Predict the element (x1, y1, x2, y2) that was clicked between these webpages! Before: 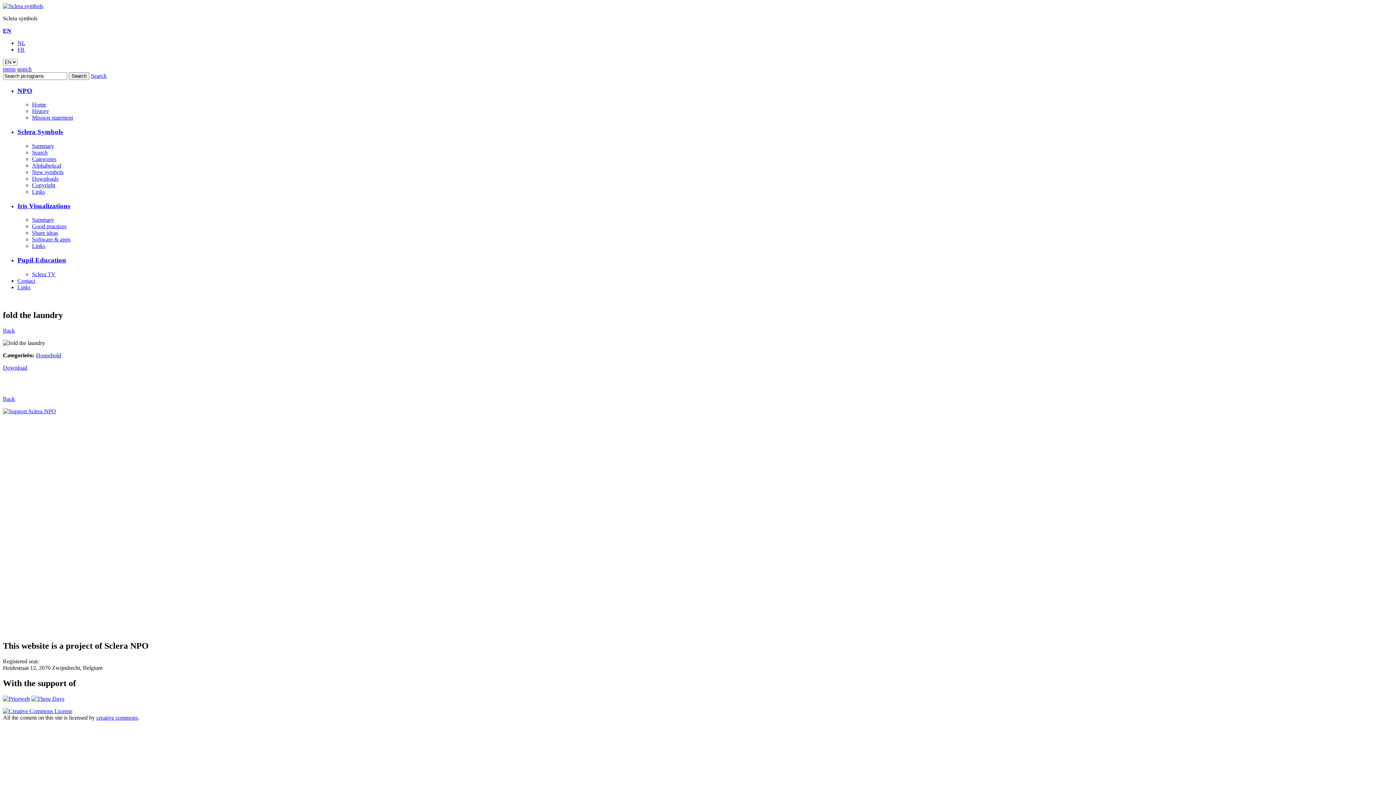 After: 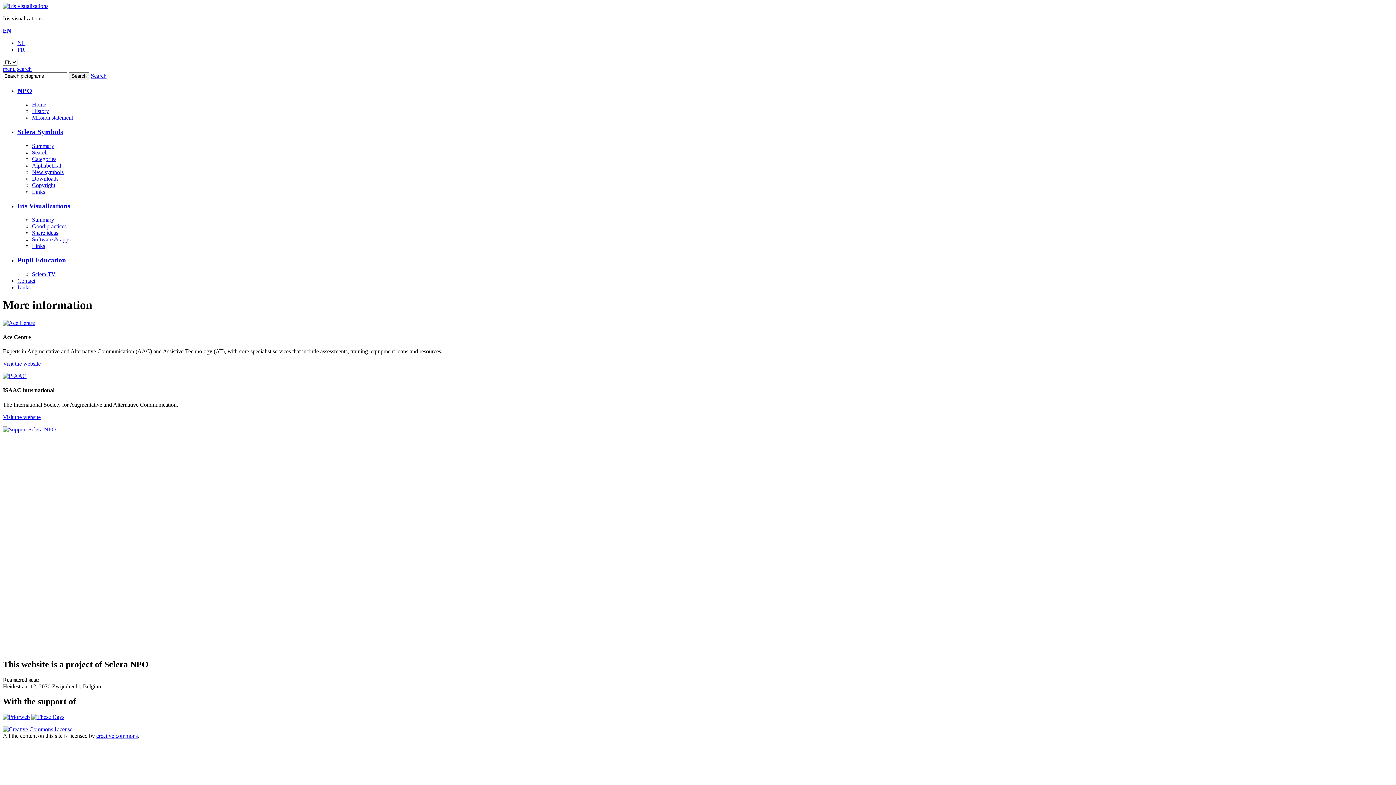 Action: bbox: (32, 243, 45, 249) label: Links